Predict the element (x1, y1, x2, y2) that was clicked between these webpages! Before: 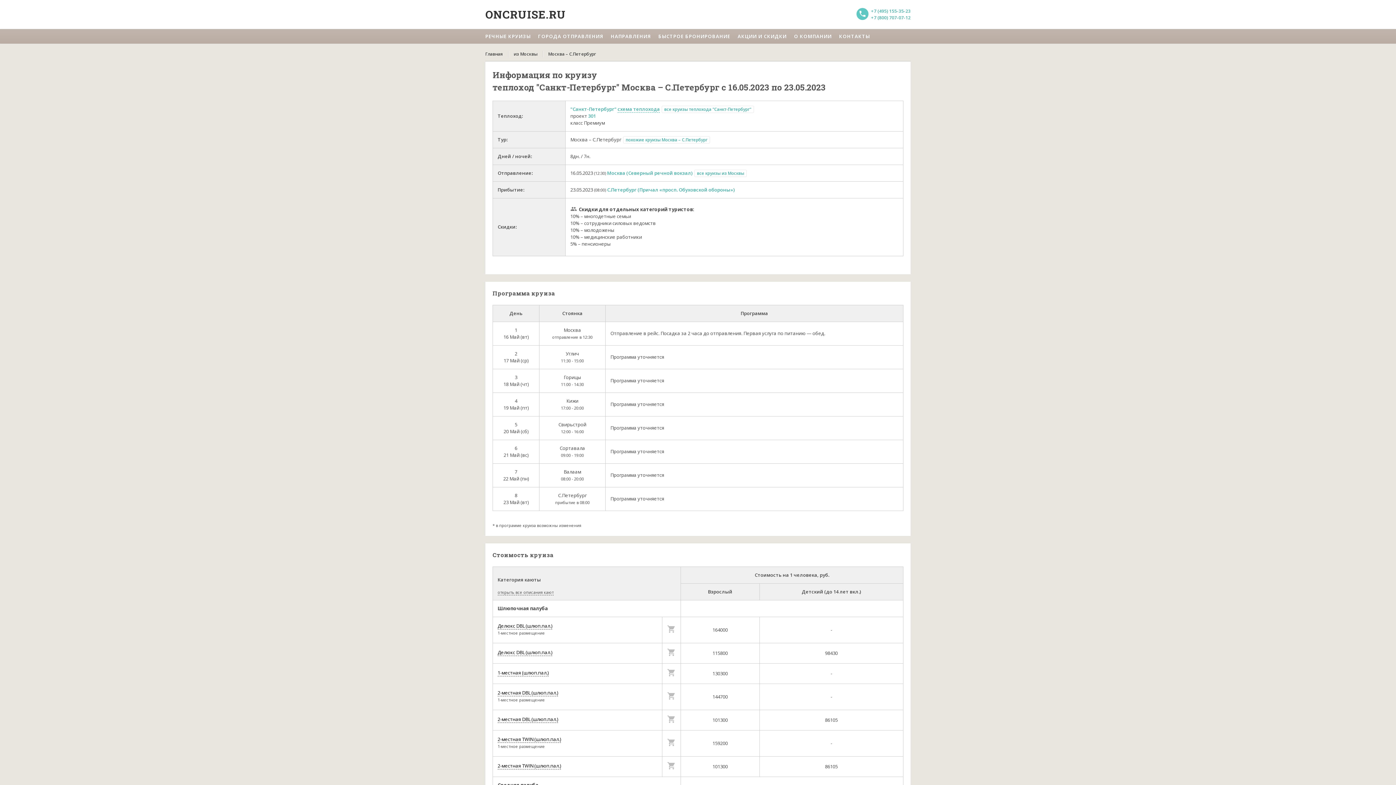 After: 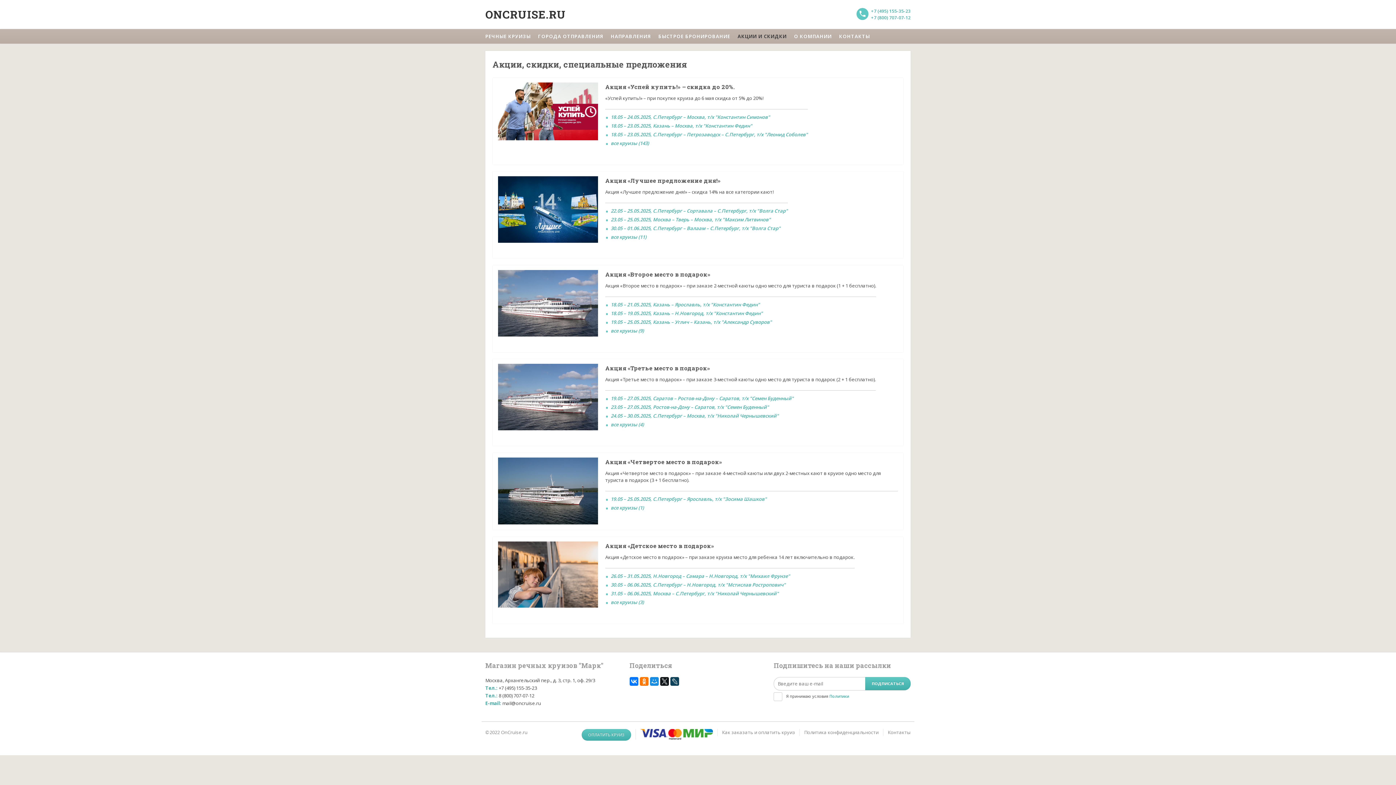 Action: label: АКЦИИ И СКИДКИ bbox: (734, 29, 790, 43)